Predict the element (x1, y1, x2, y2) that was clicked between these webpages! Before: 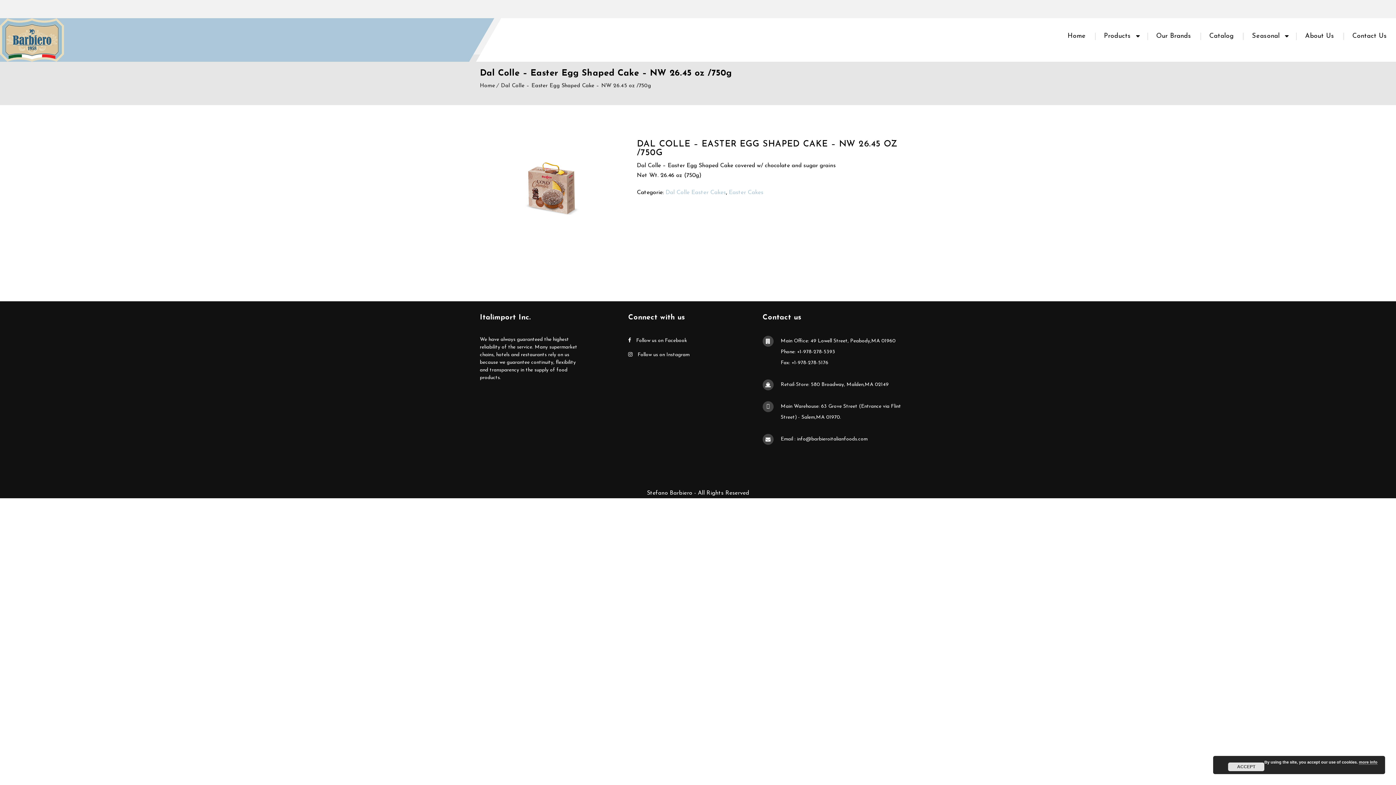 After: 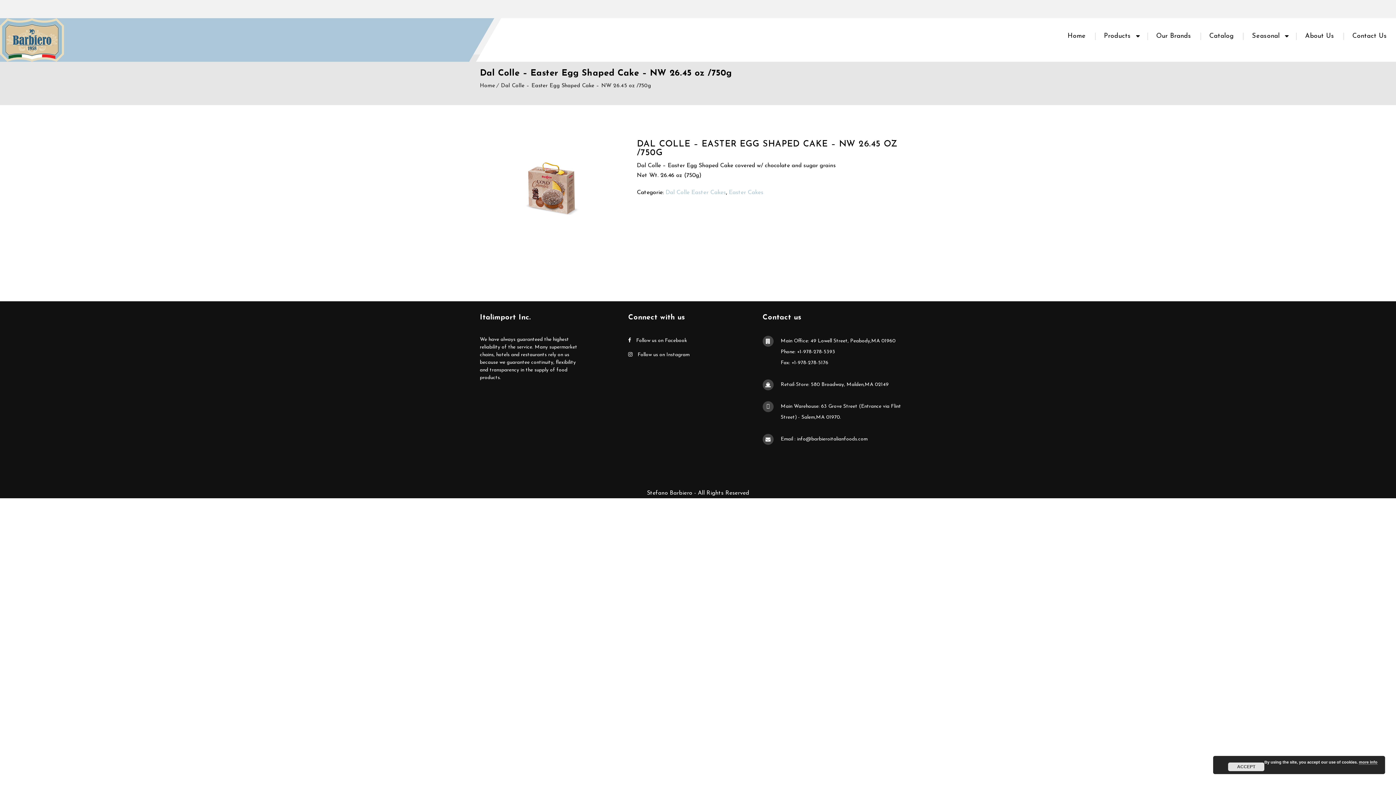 Action: bbox: (501, 83, 651, 88) label: Dal Colle – Easter Egg Shaped Cake – NW 26.45 oz /750g